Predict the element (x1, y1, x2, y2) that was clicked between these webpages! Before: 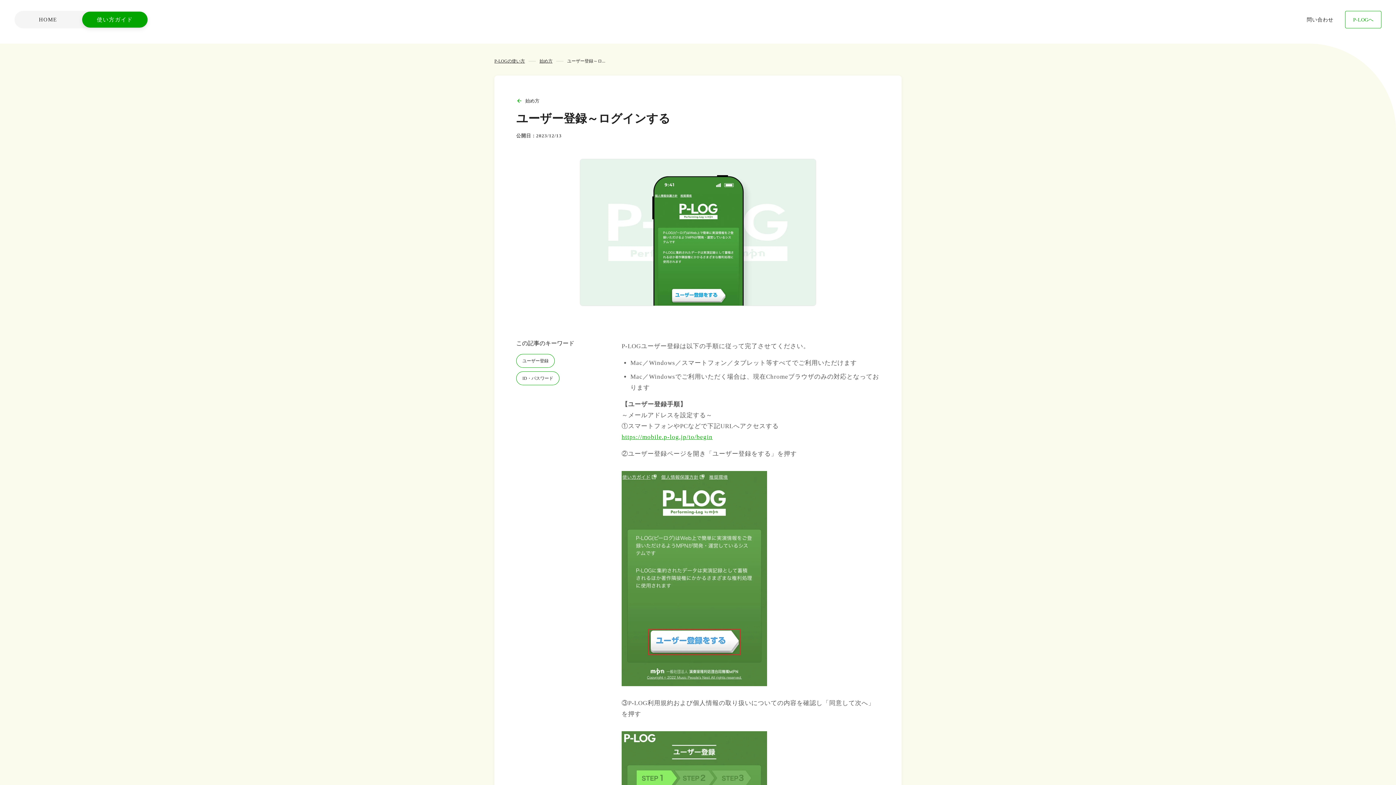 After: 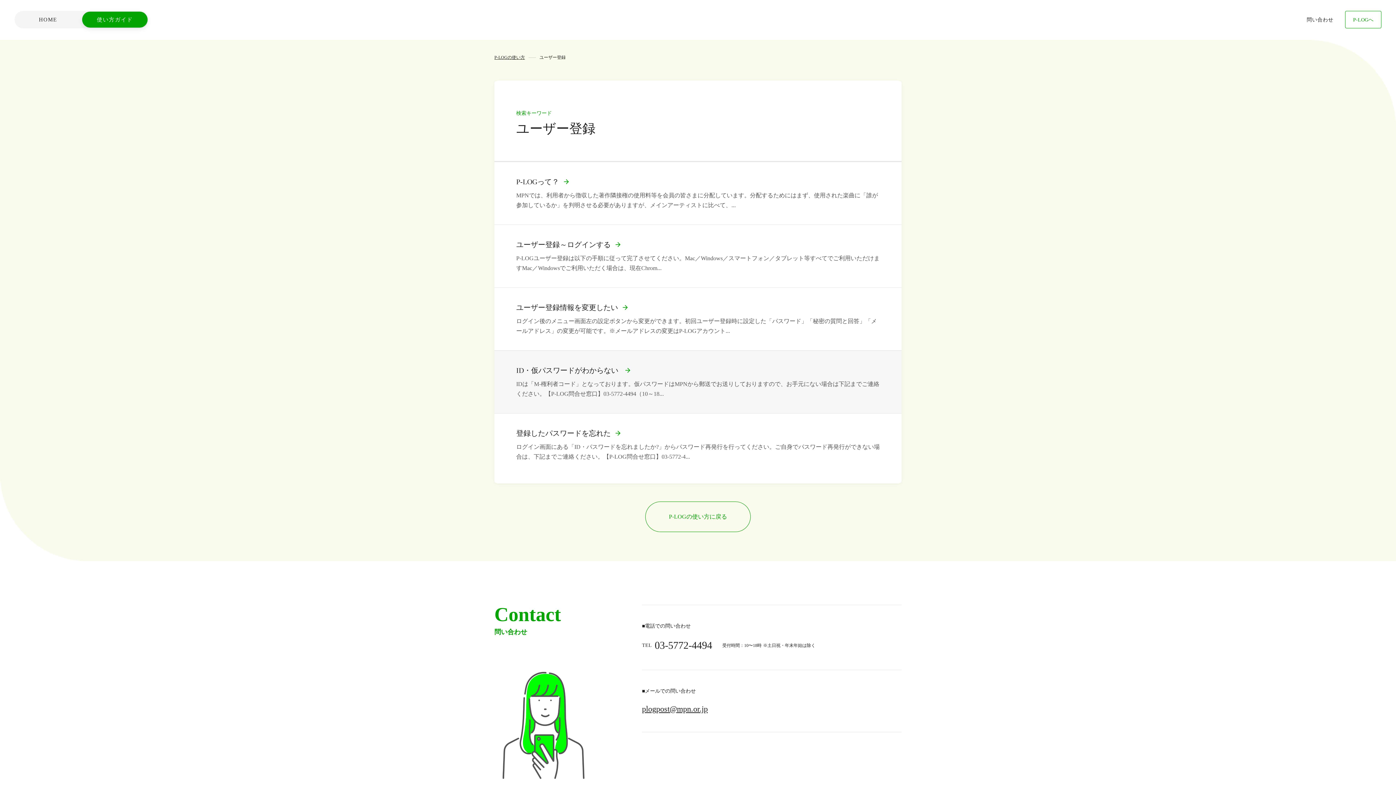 Action: bbox: (516, 354, 554, 367) label: ユーザー登録